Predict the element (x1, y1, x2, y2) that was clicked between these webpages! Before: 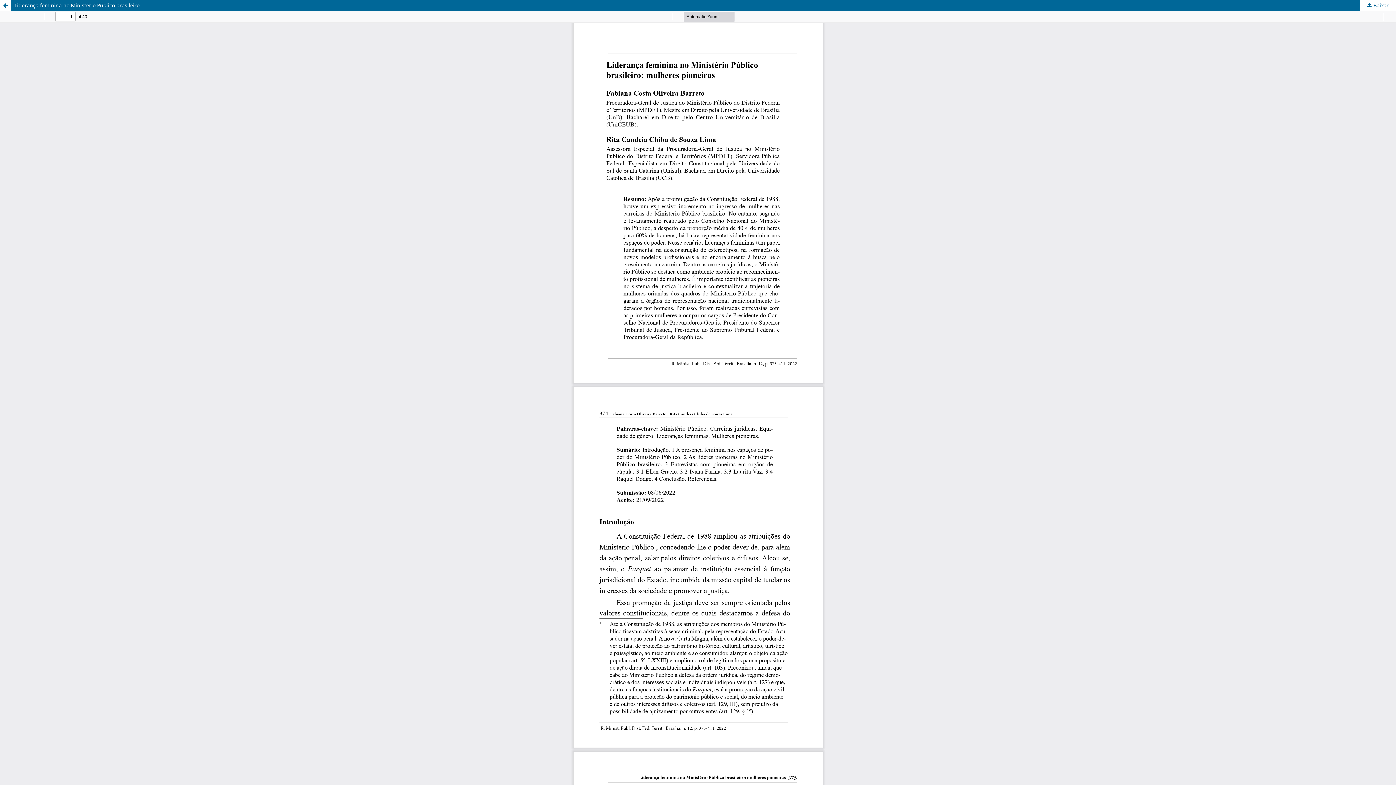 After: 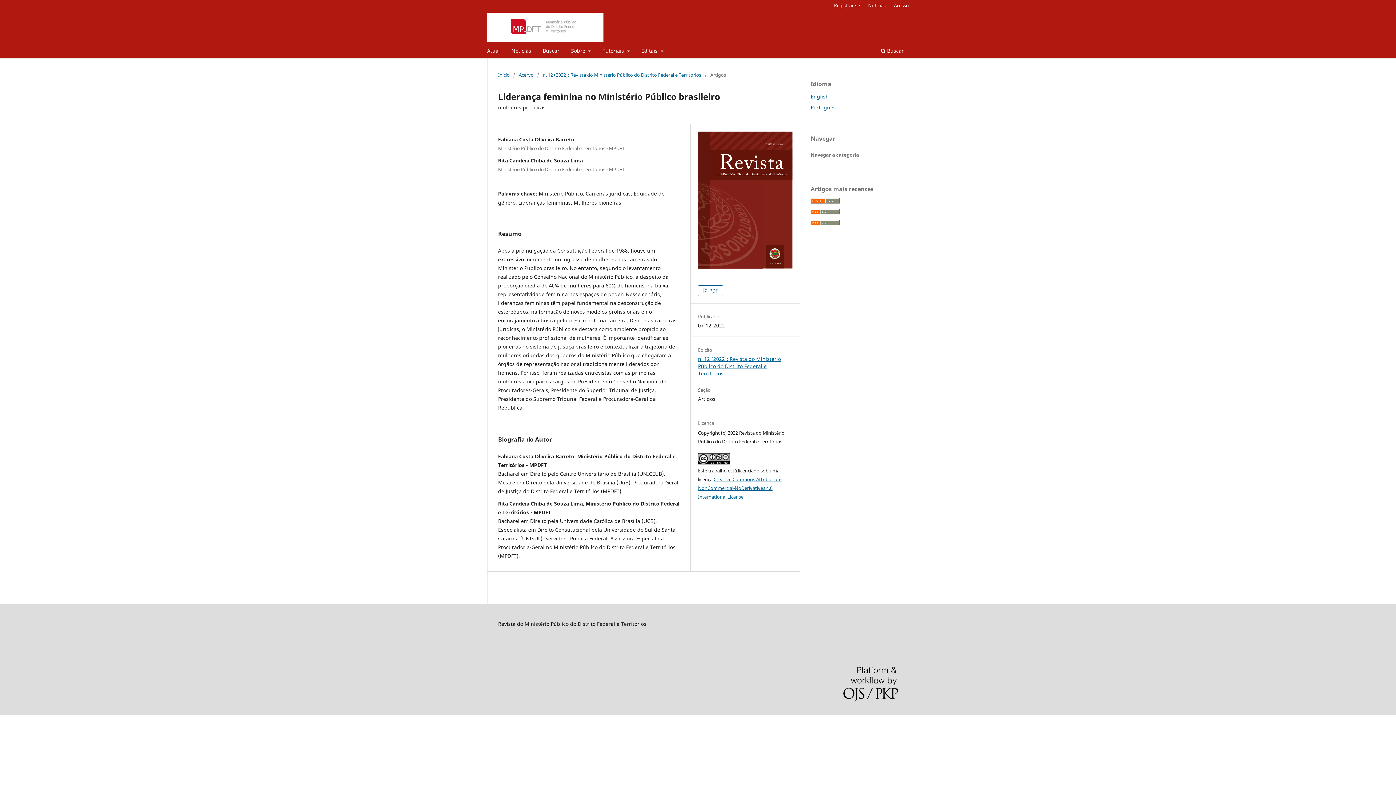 Action: label: Liderança feminina no Ministério Público brasileiro bbox: (0, 0, 1396, 10)